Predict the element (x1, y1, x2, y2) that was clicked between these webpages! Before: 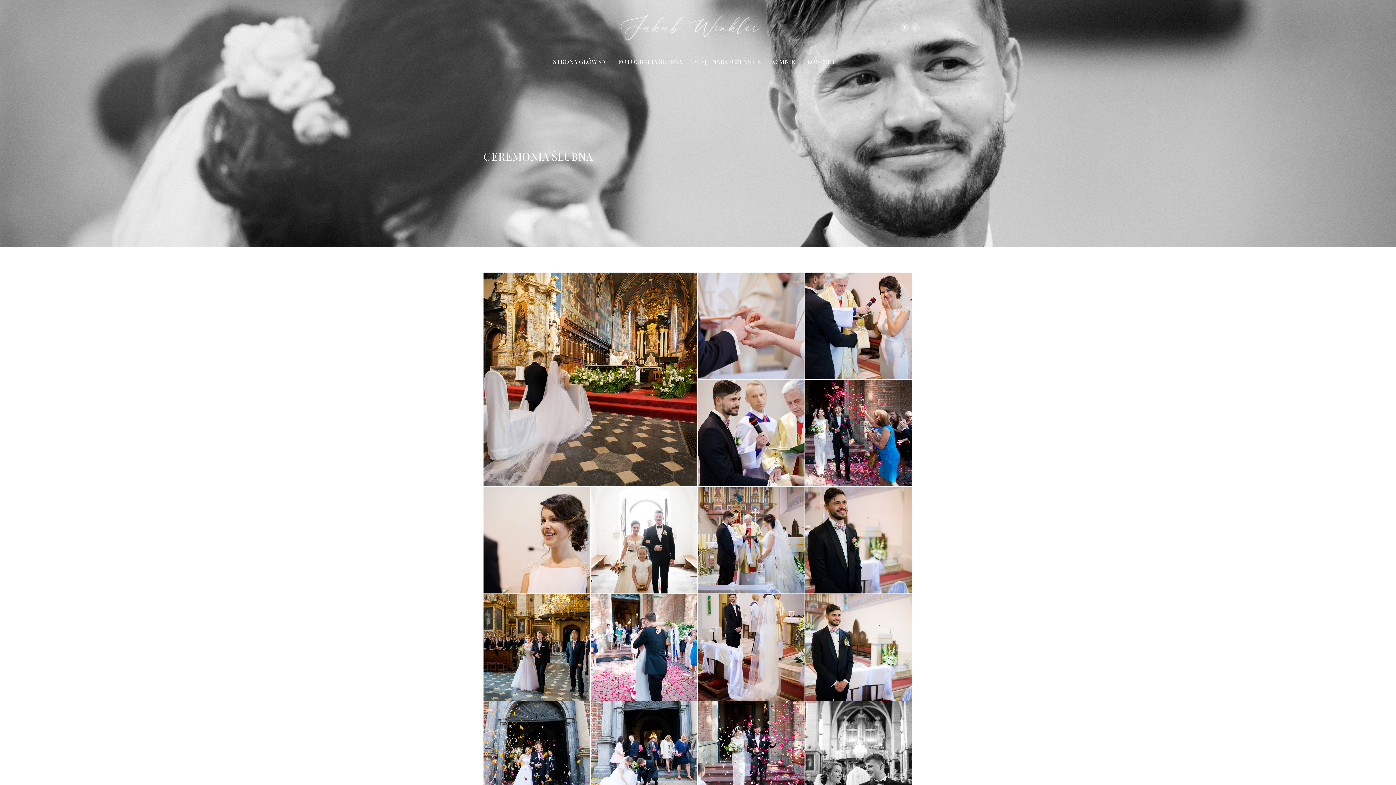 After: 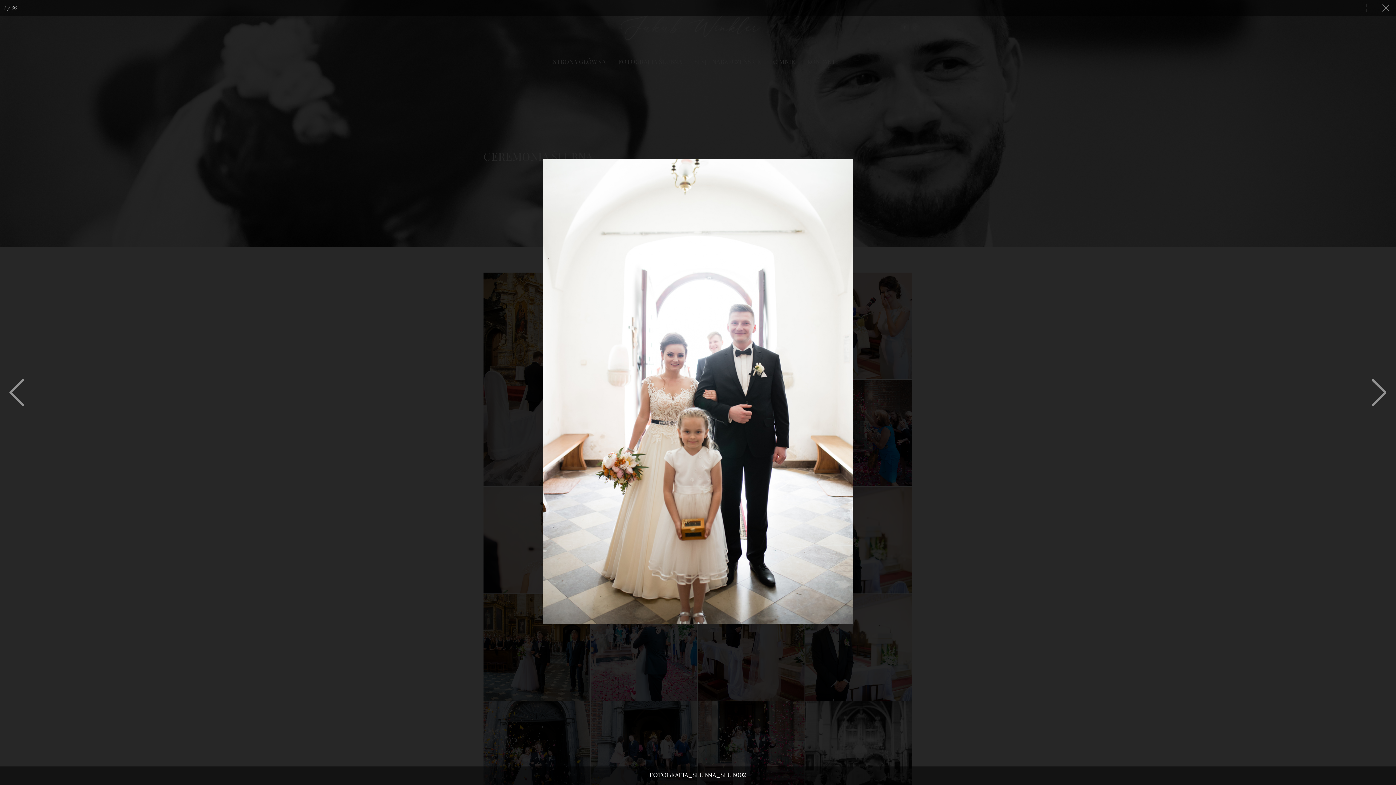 Action: bbox: (590, 487, 698, 594)